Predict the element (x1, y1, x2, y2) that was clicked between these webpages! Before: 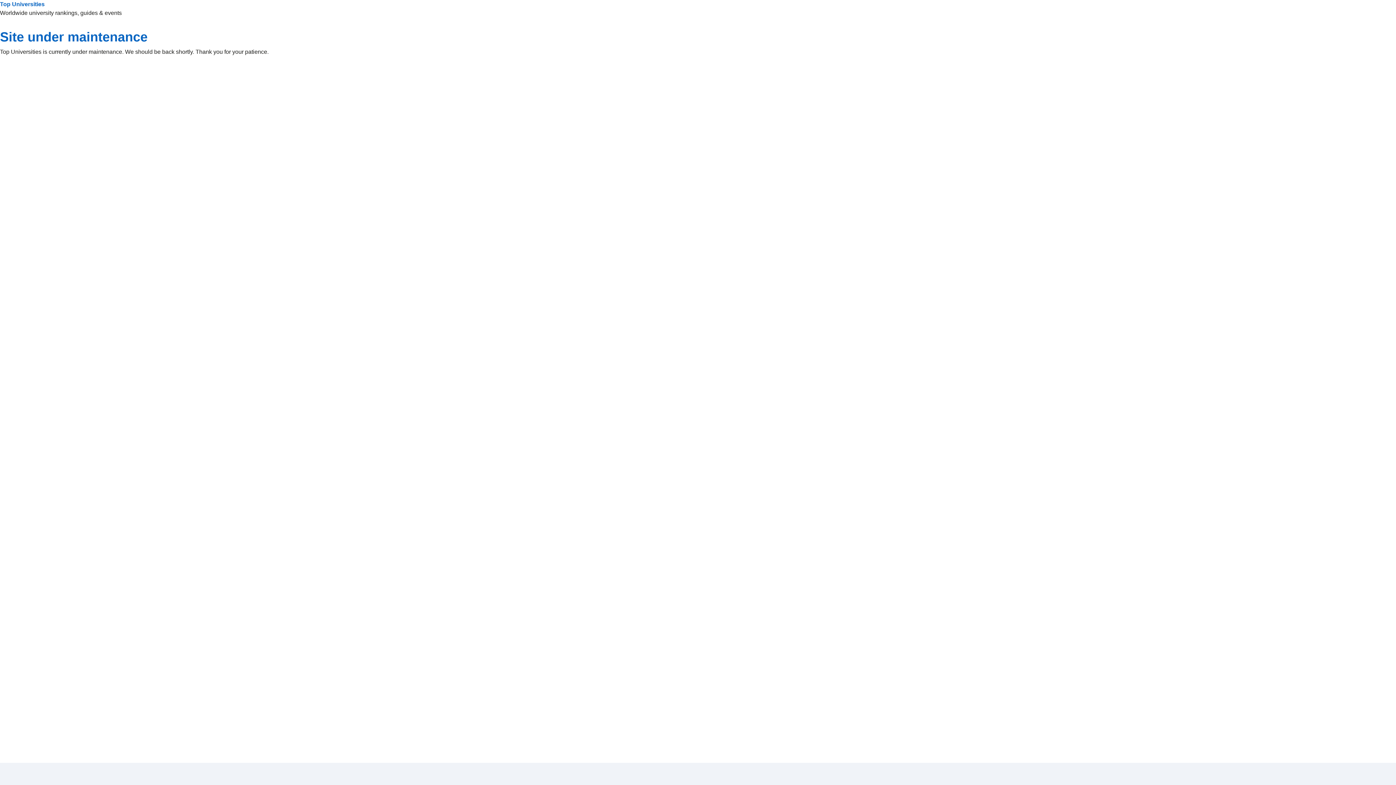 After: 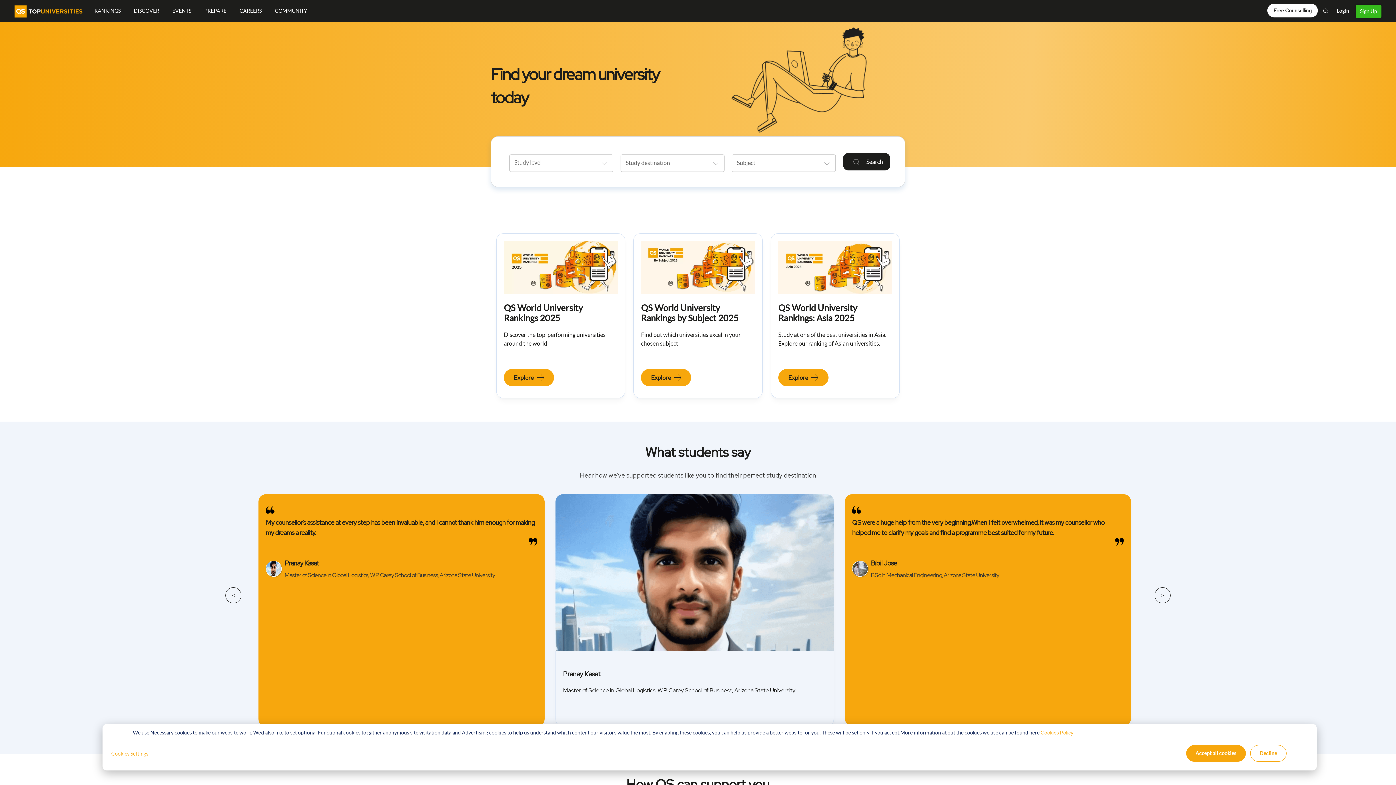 Action: bbox: (0, 1, 44, 7) label: Top Universities